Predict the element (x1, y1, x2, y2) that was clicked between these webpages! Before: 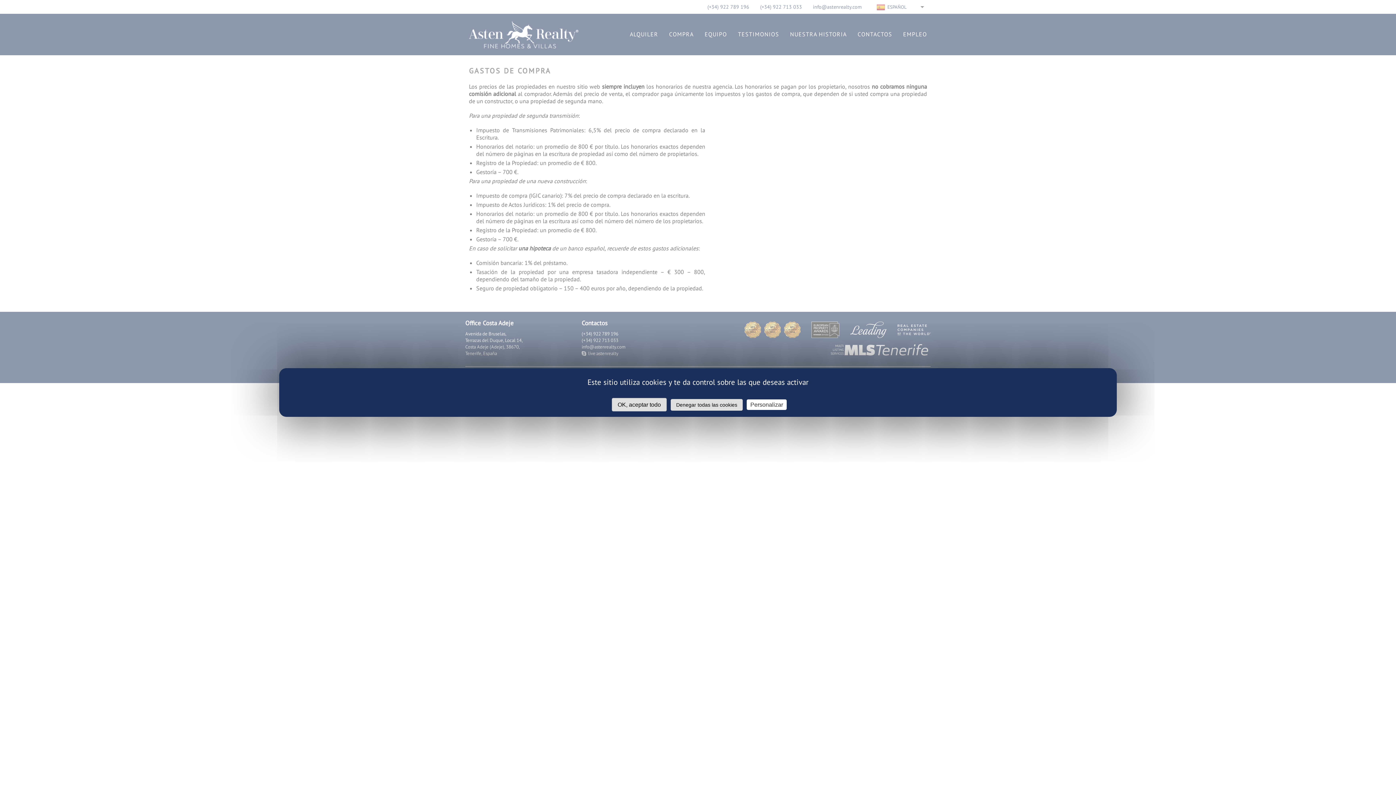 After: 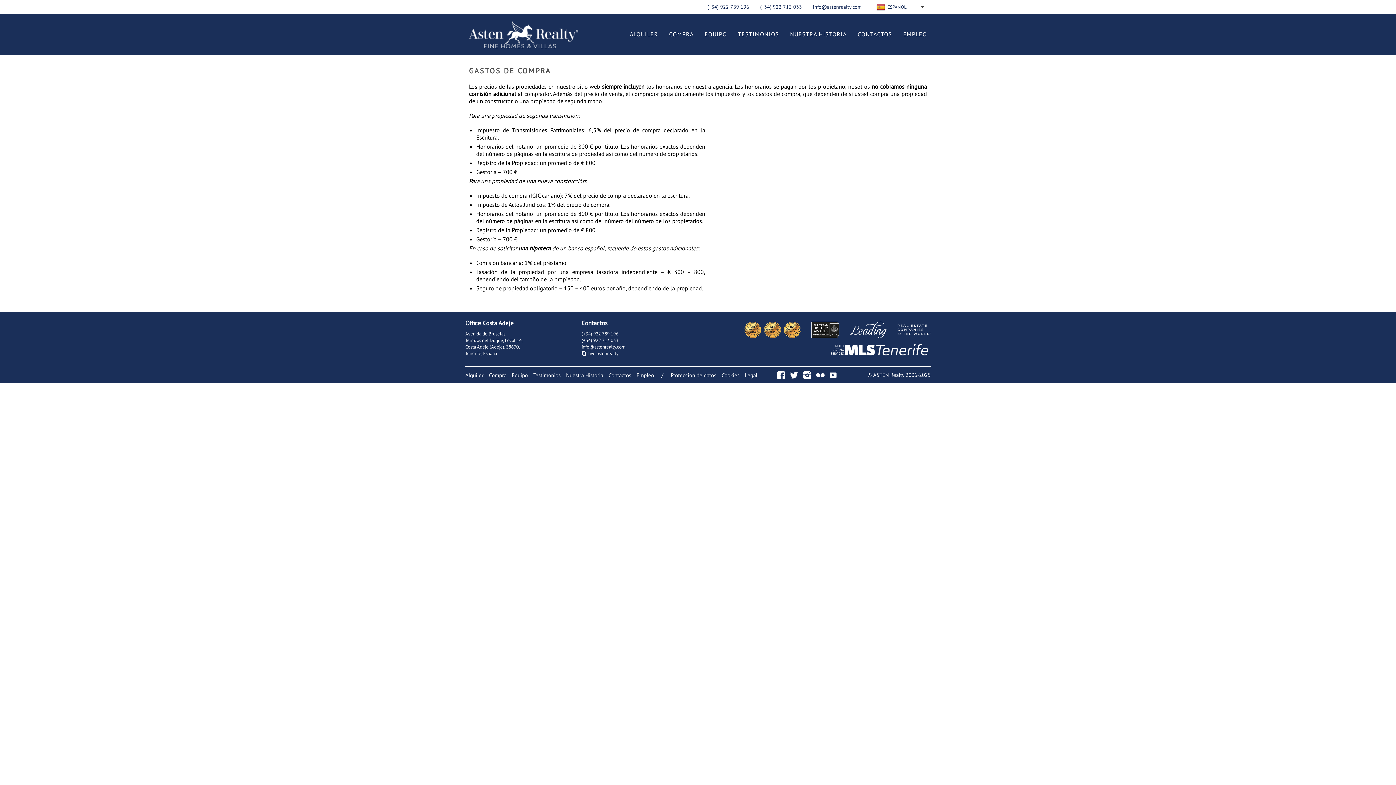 Action: label: Denegar todas las cookies bbox: (670, 399, 742, 410)